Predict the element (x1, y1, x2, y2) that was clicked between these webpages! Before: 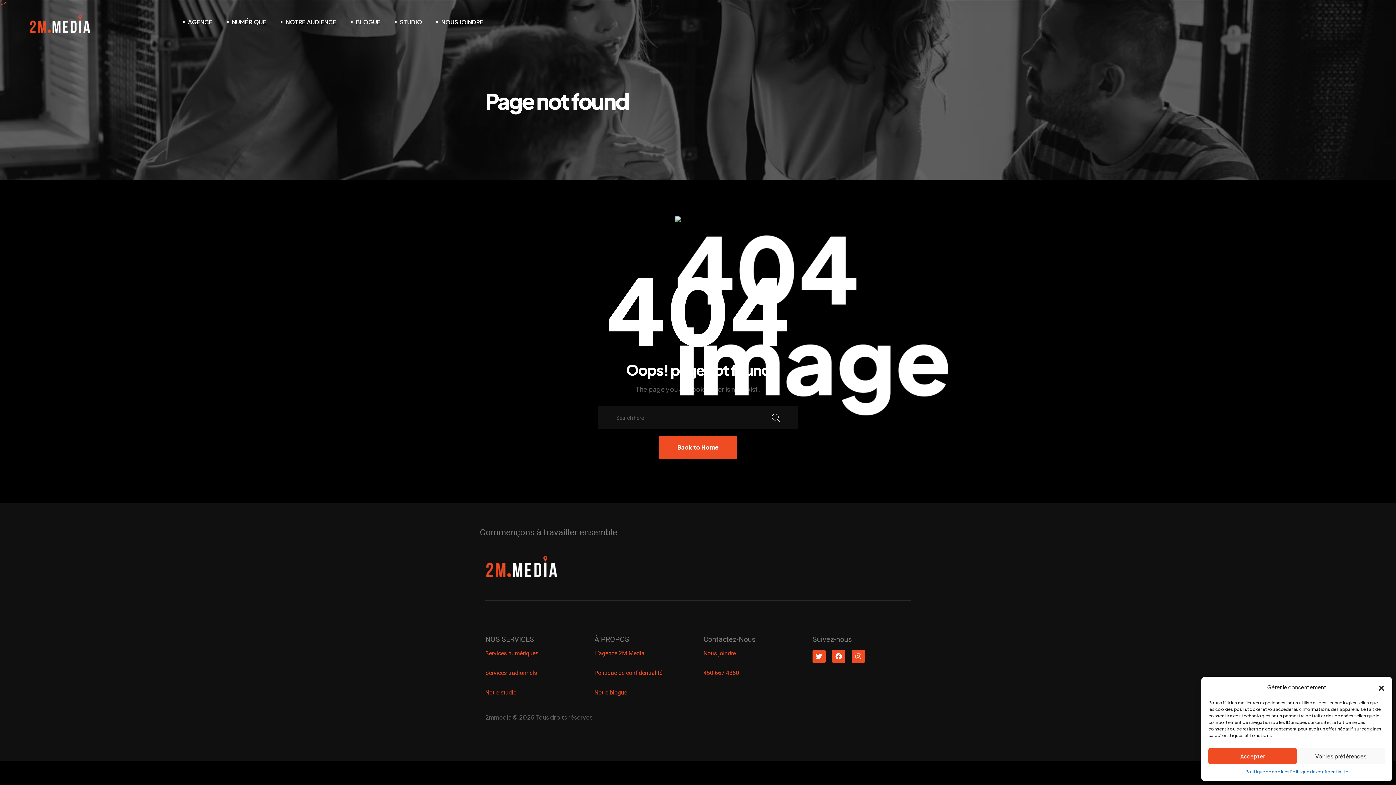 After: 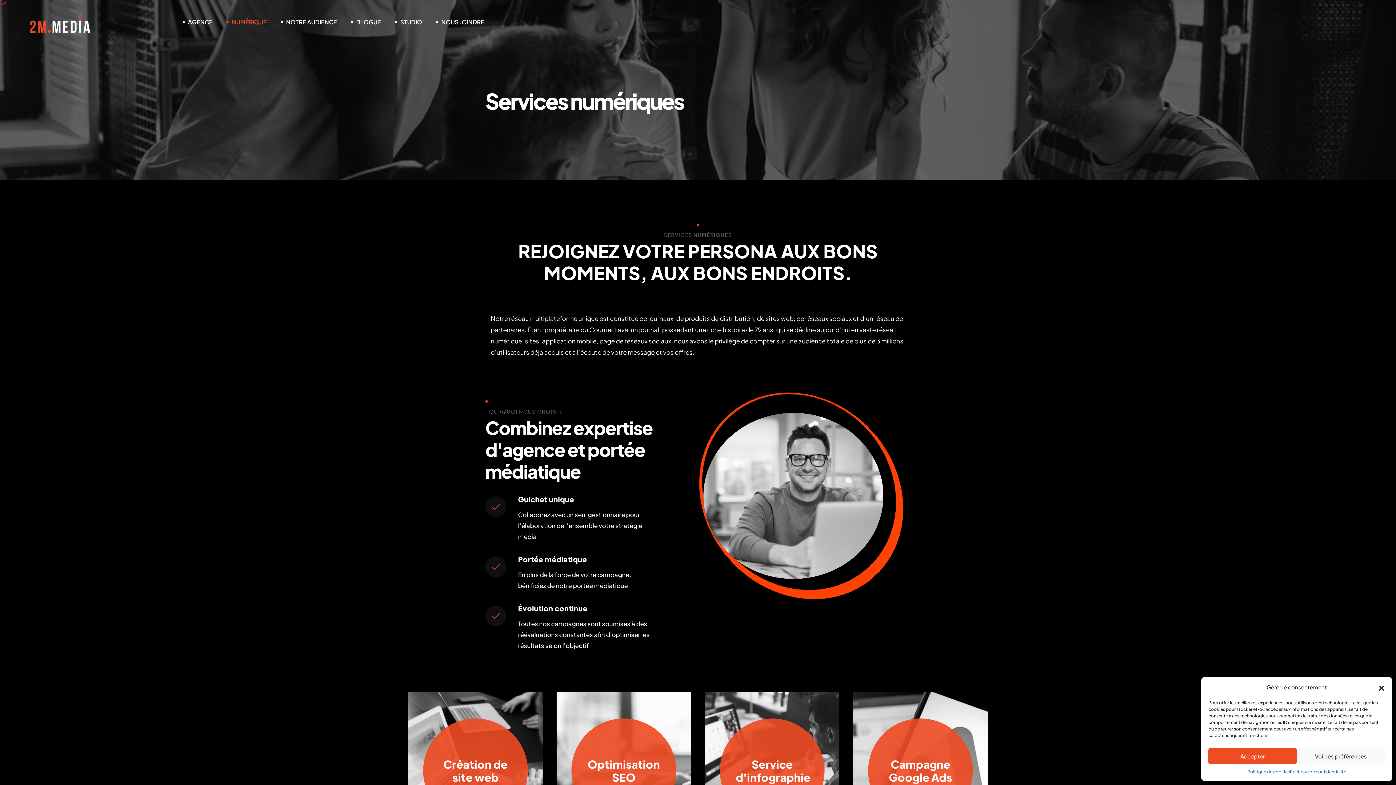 Action: label: NUMÉRIQUE bbox: (232, 16, 266, 27)